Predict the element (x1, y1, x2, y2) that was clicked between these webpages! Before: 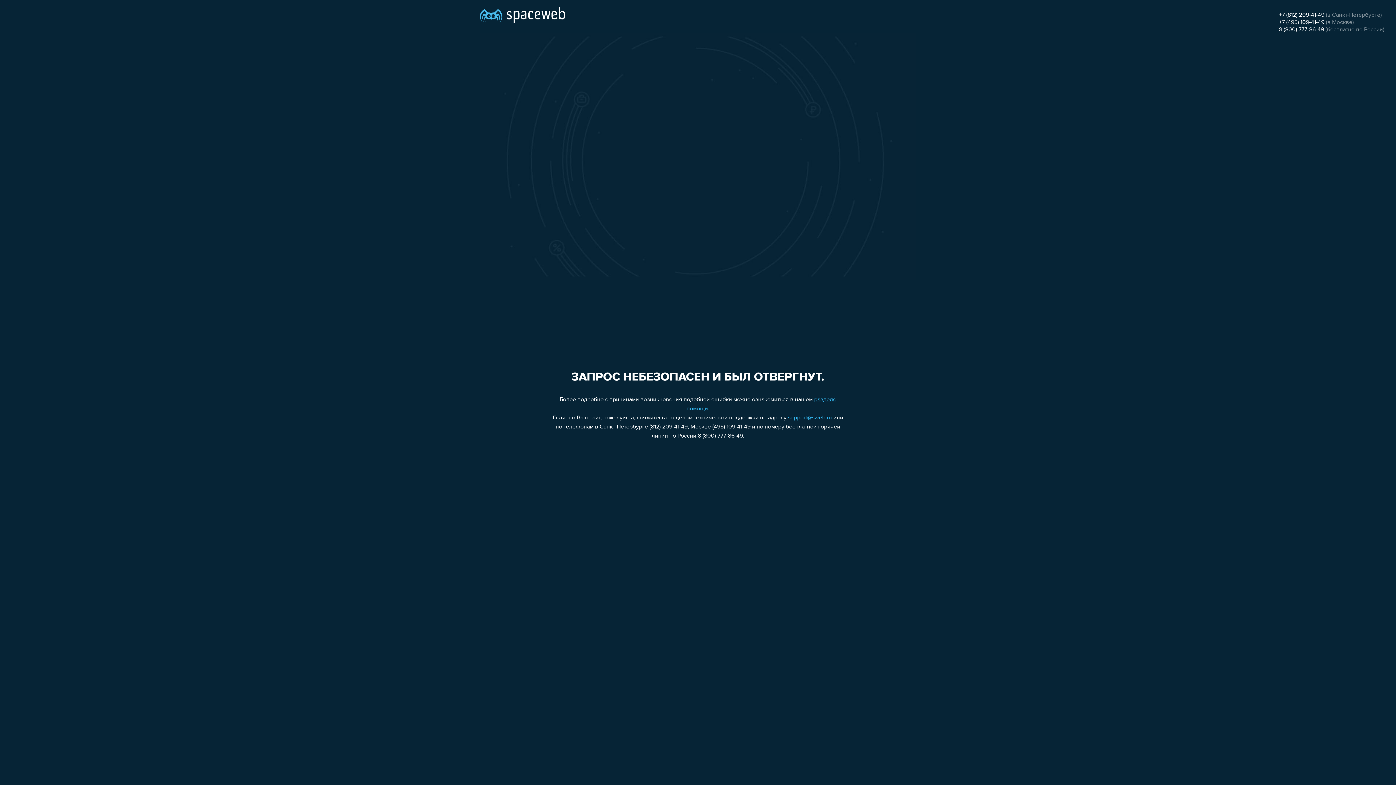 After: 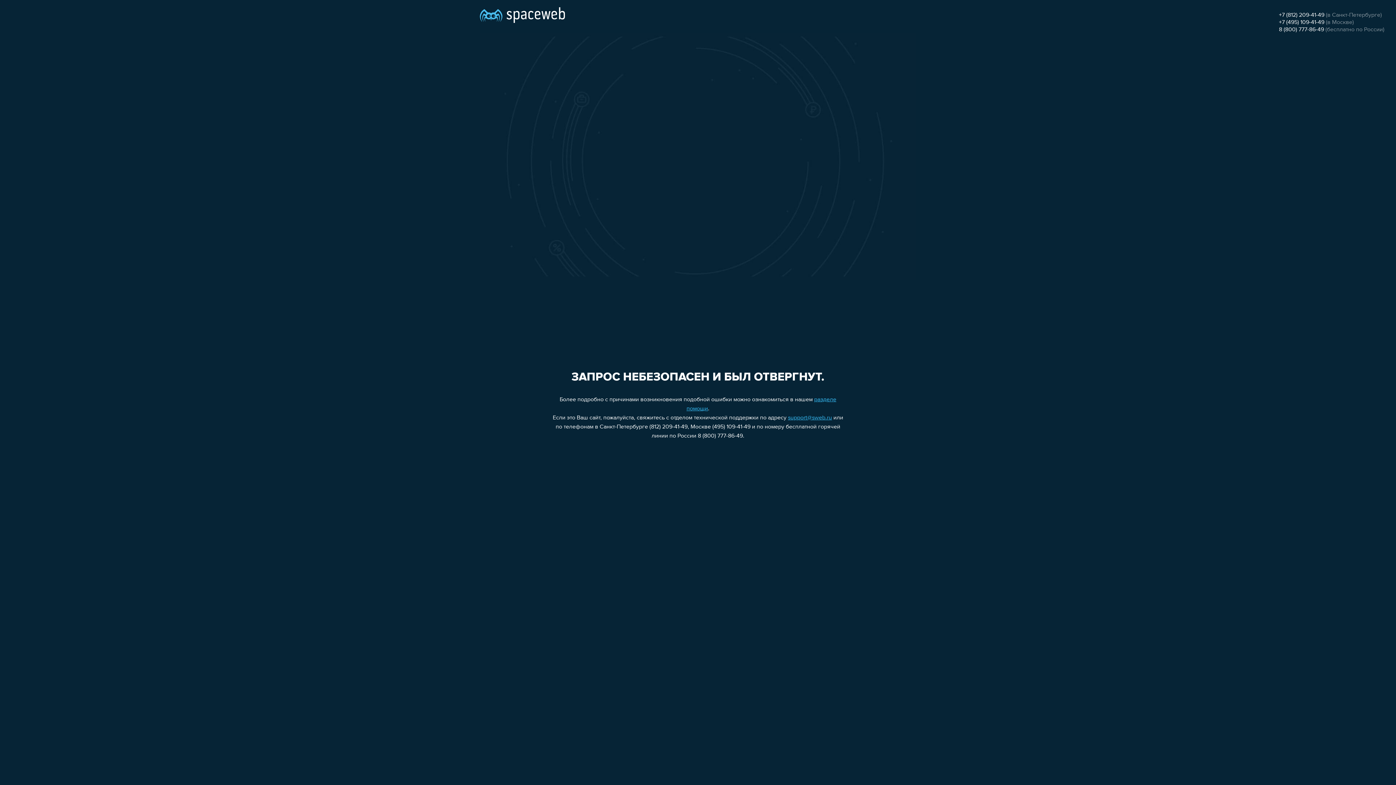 Action: bbox: (788, 415, 832, 421) label: support@sweb.ru